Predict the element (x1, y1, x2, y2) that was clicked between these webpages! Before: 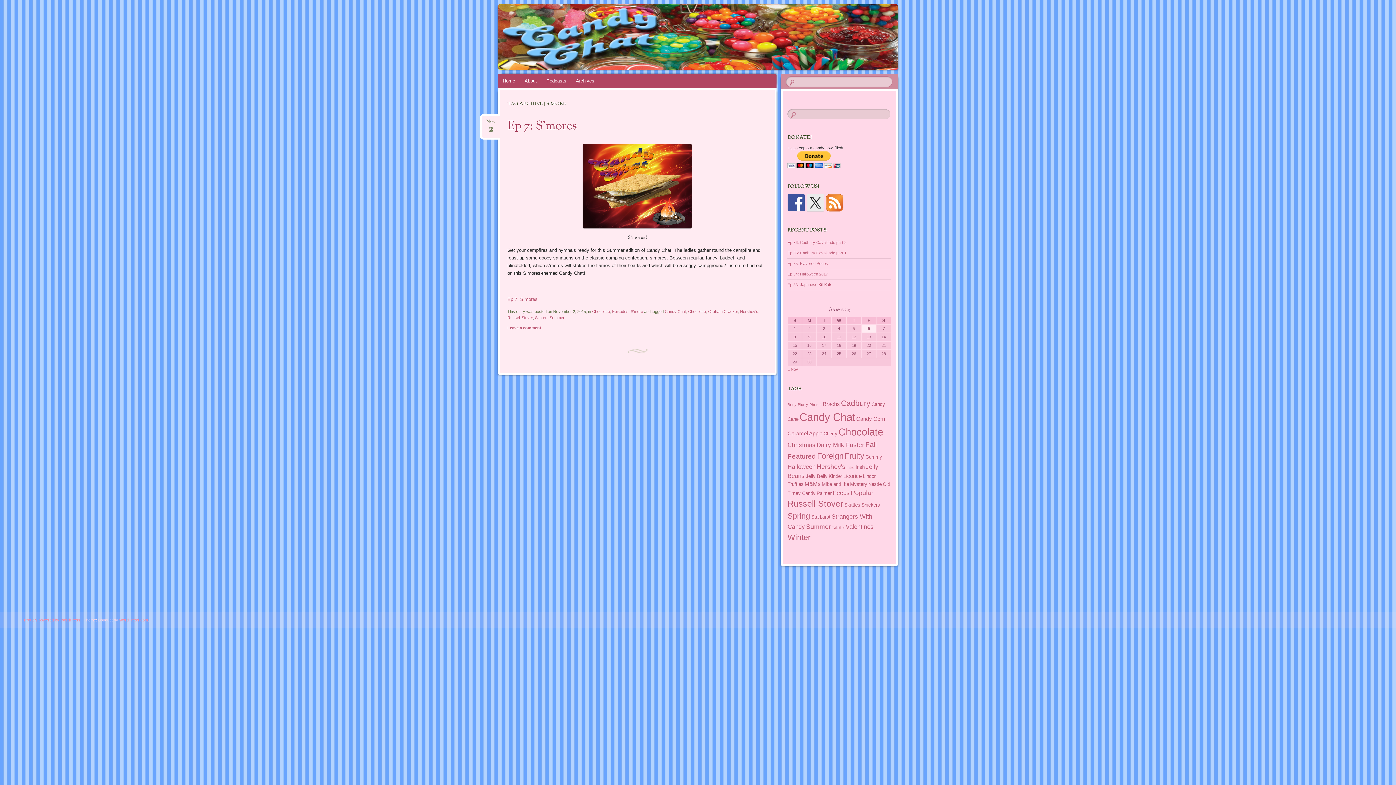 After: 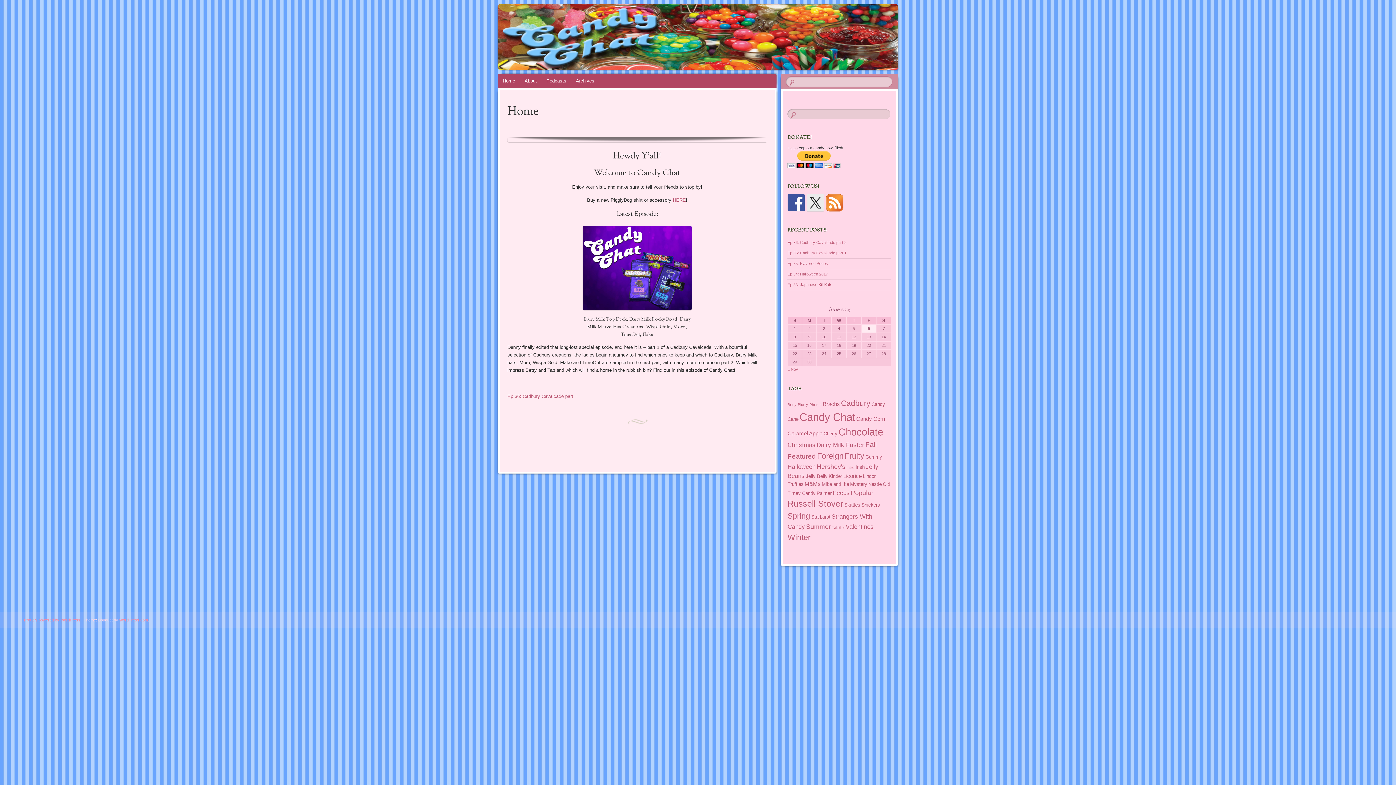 Action: bbox: (498, 73, 520, 88) label: Home